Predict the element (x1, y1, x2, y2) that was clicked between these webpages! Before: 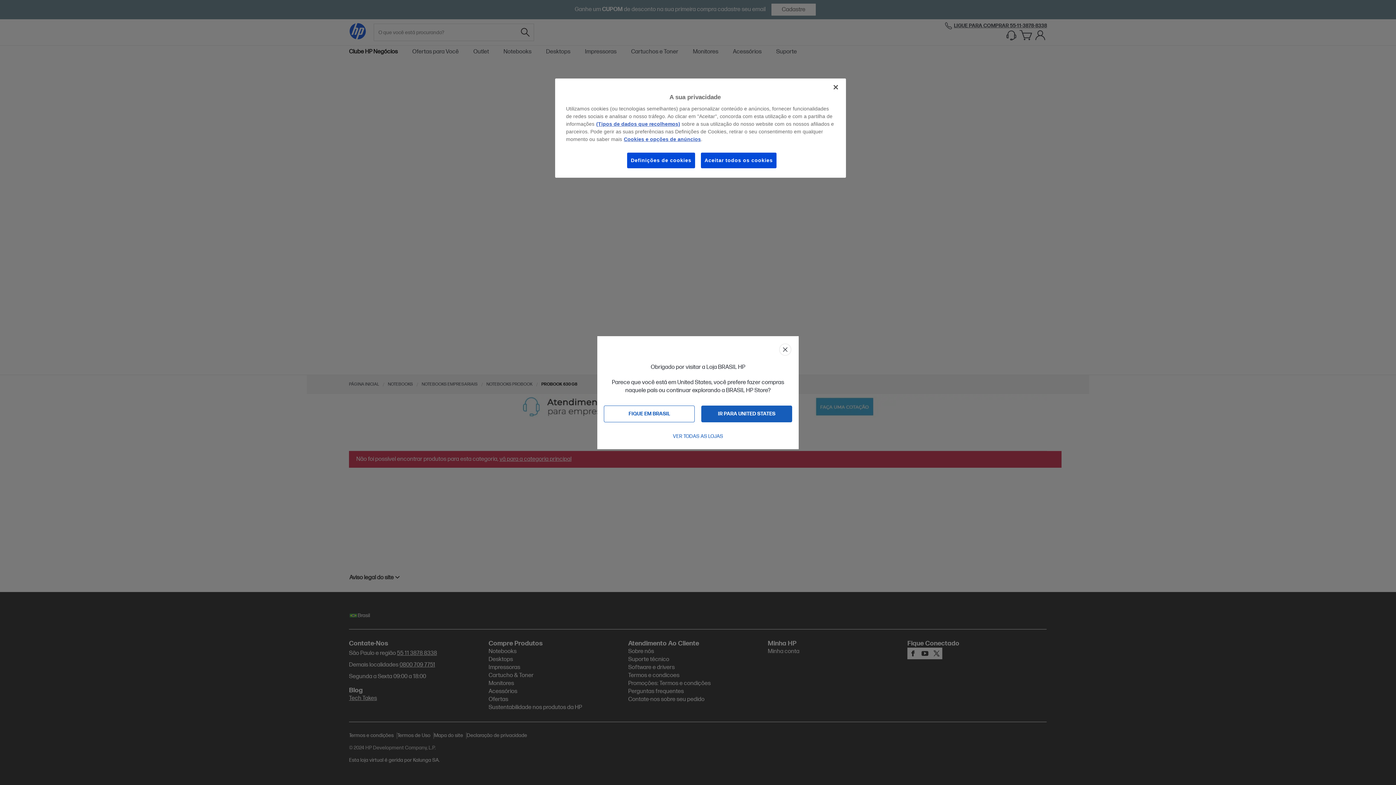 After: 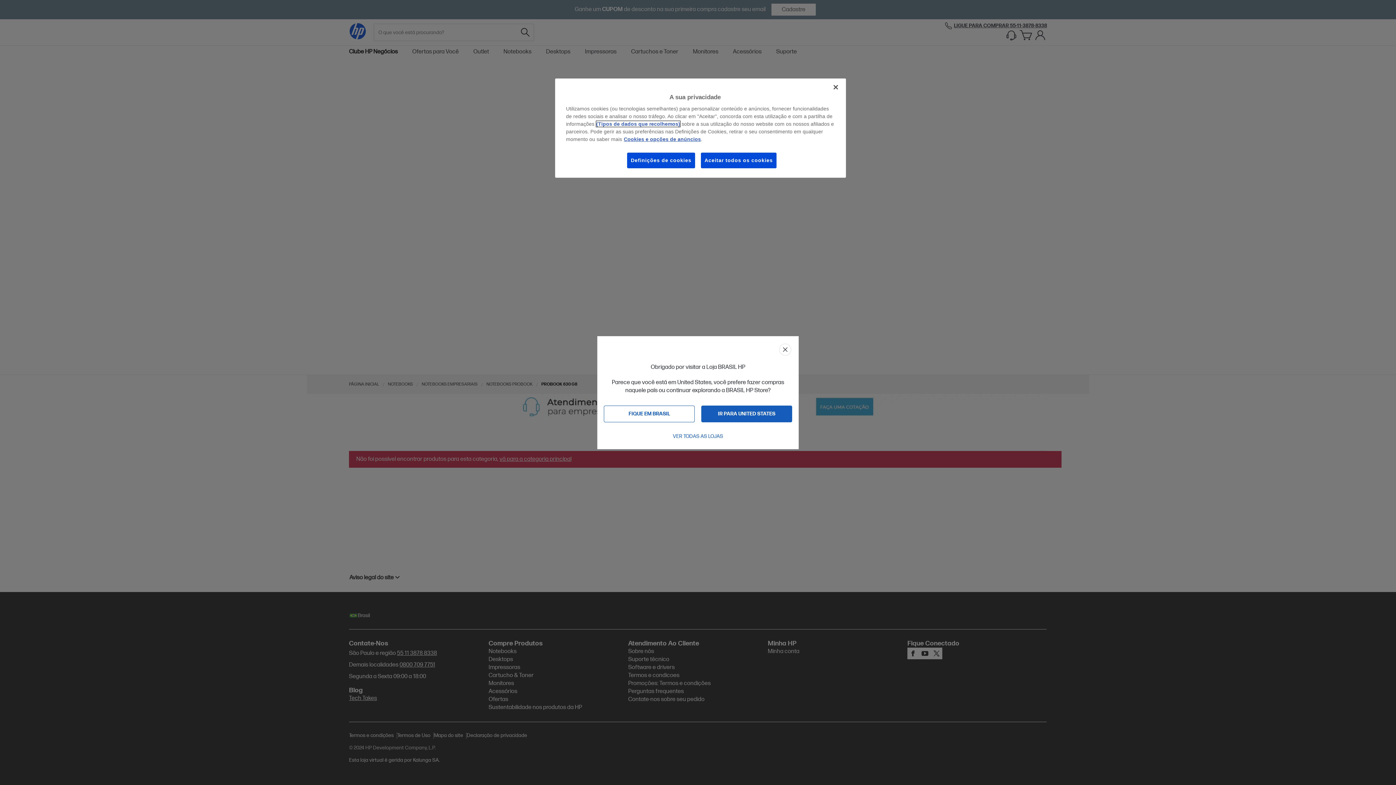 Action: bbox: (596, 121, 680, 126) label: (Tipos de dados que recolhemos)